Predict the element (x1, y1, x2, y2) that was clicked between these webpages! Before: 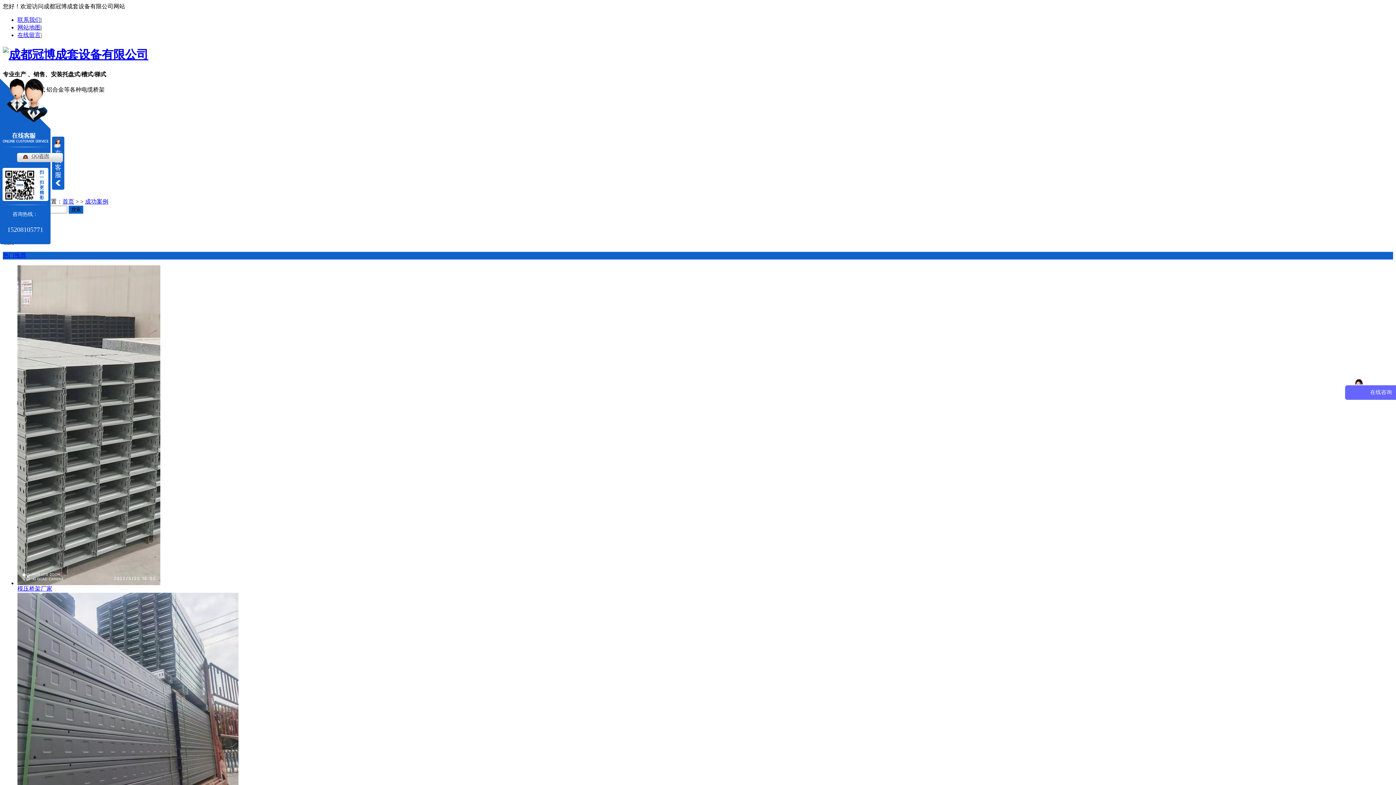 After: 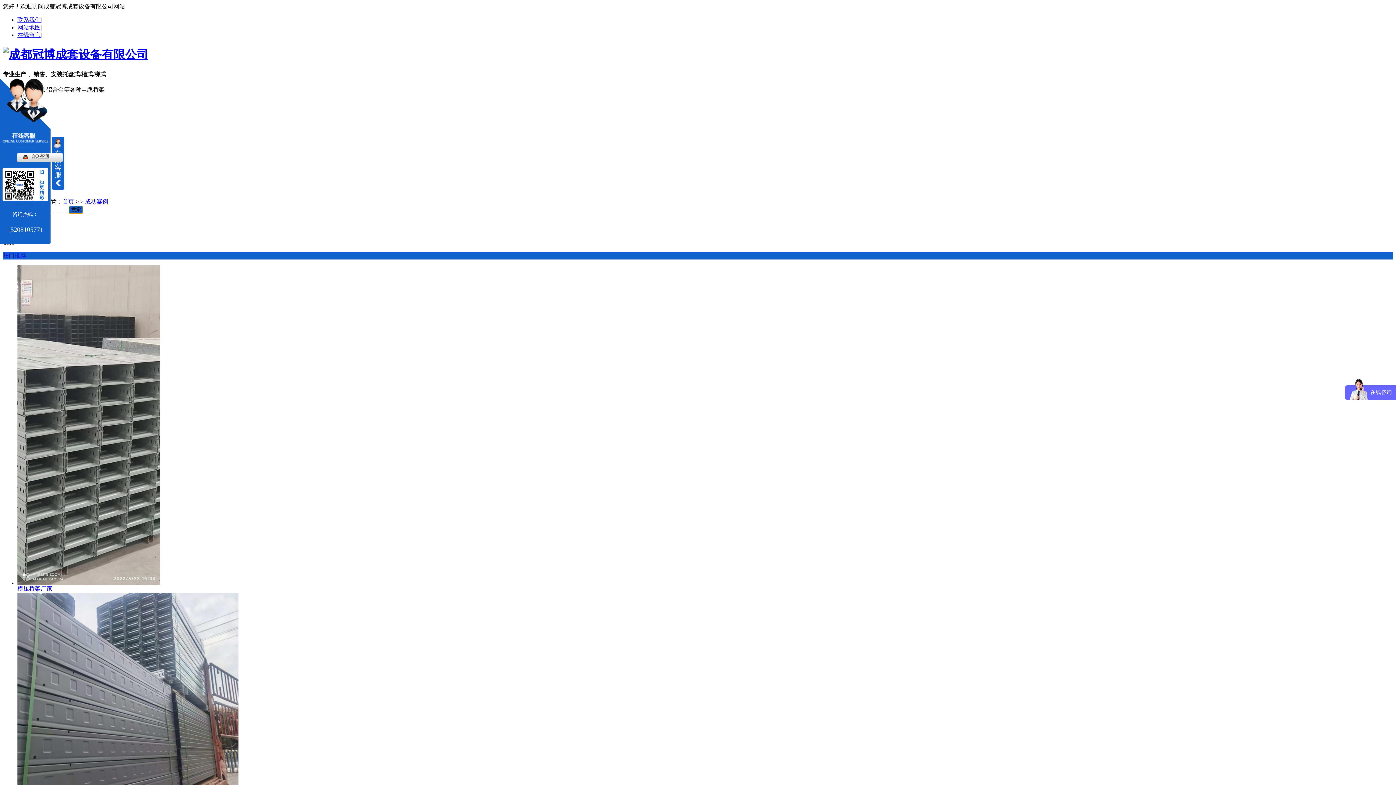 Action: label: 搜索 bbox: (68, 205, 83, 213)